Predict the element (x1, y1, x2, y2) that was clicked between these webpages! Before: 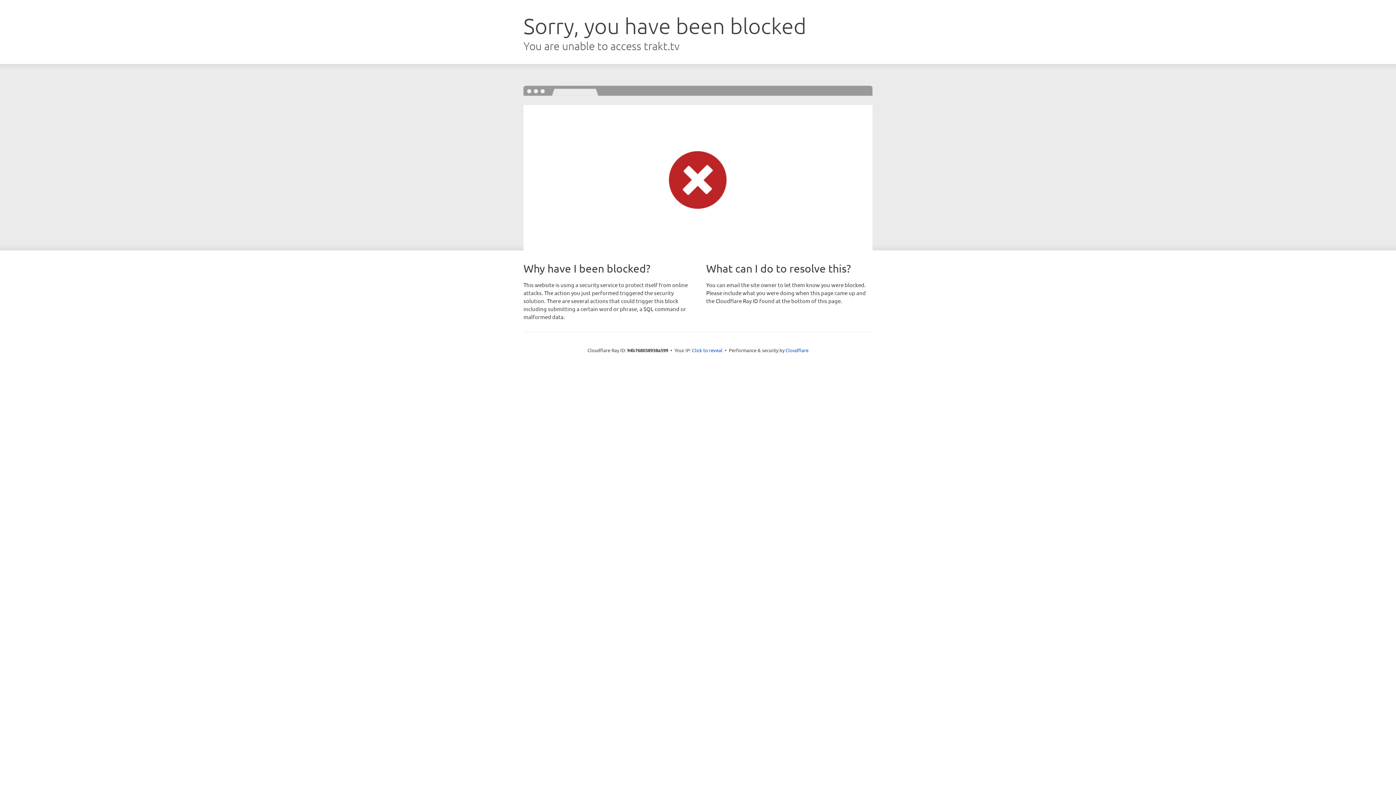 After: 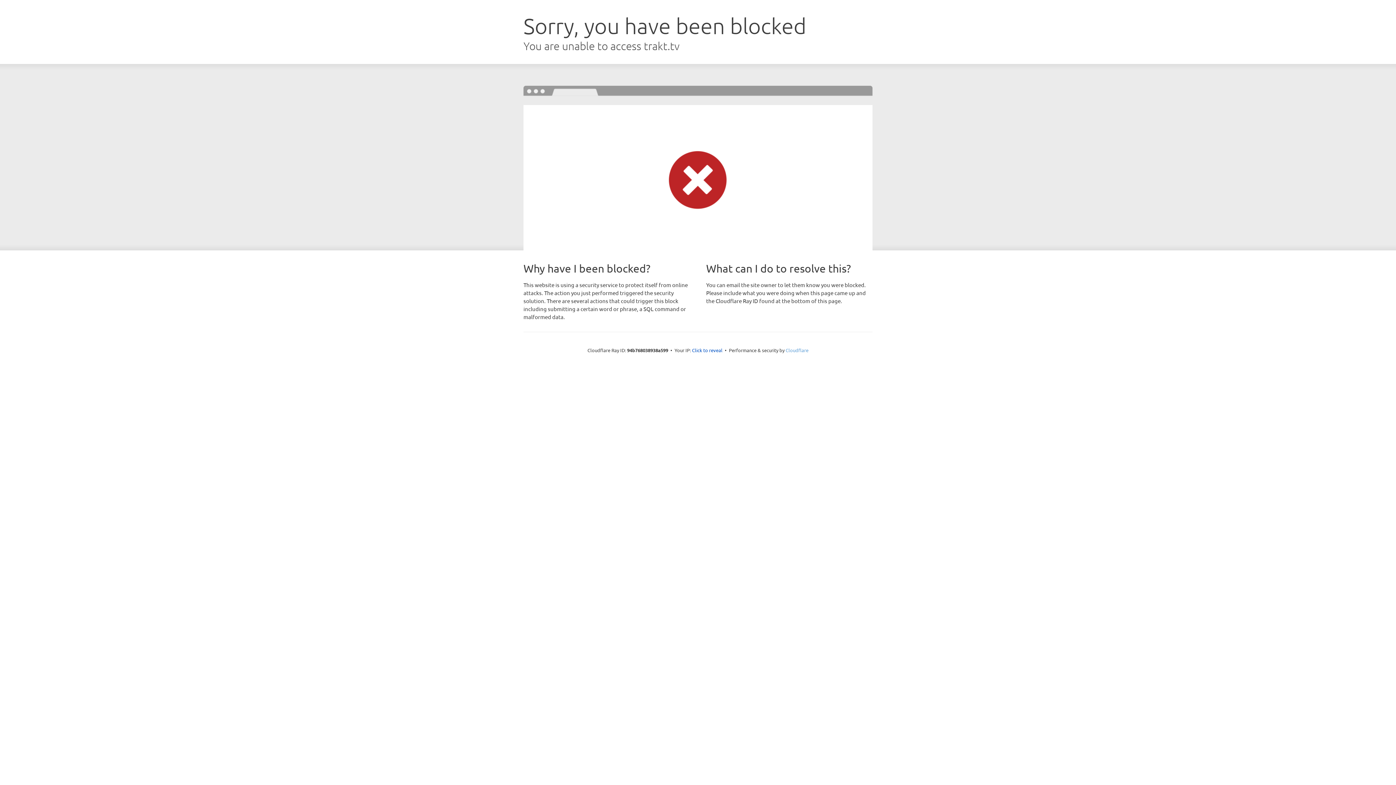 Action: bbox: (785, 347, 808, 353) label: Cloudflare